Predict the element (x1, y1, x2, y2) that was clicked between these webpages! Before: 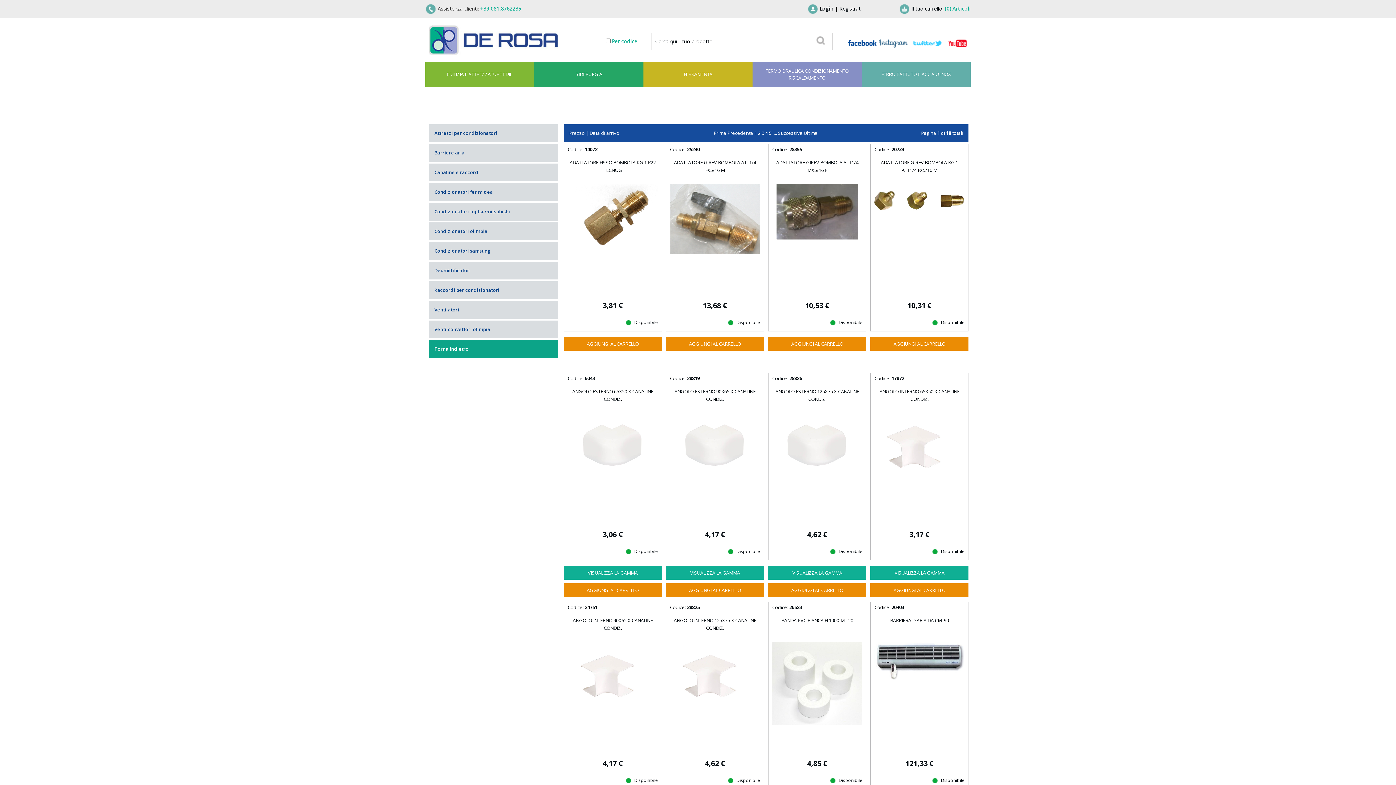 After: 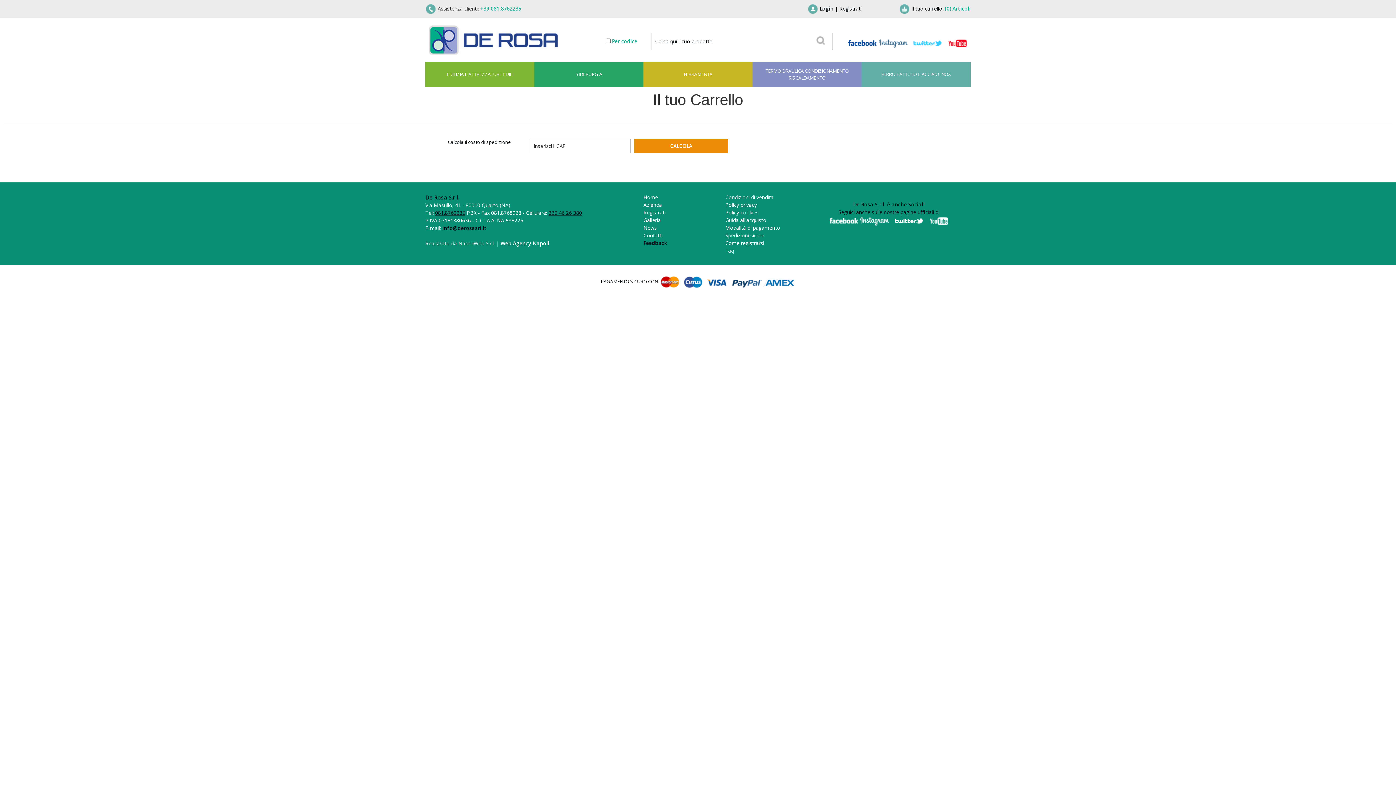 Action: label: Il tuo carrello: (0) Articoli bbox: (911, 5, 970, 11)